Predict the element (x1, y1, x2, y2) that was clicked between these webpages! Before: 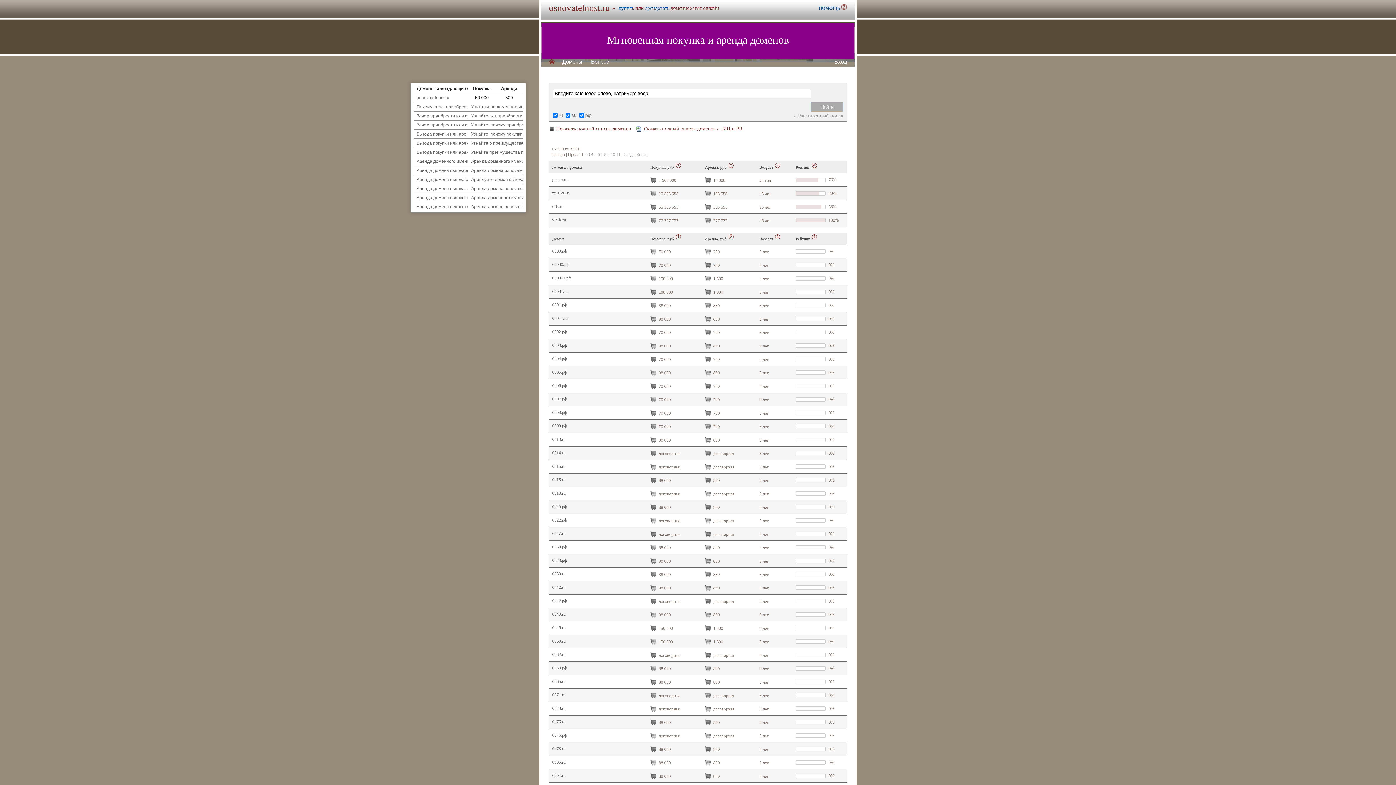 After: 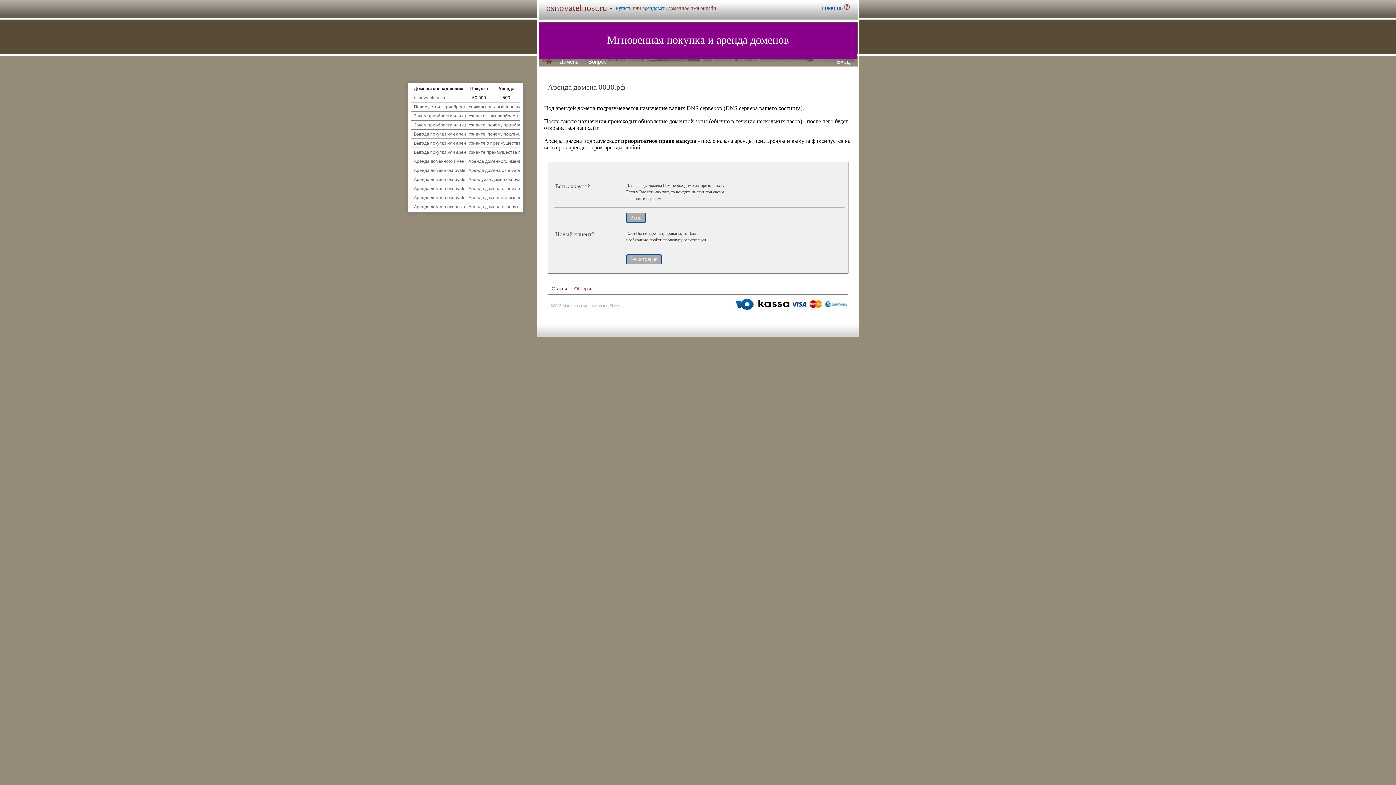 Action: label:   bbox: (703, 543, 712, 552)